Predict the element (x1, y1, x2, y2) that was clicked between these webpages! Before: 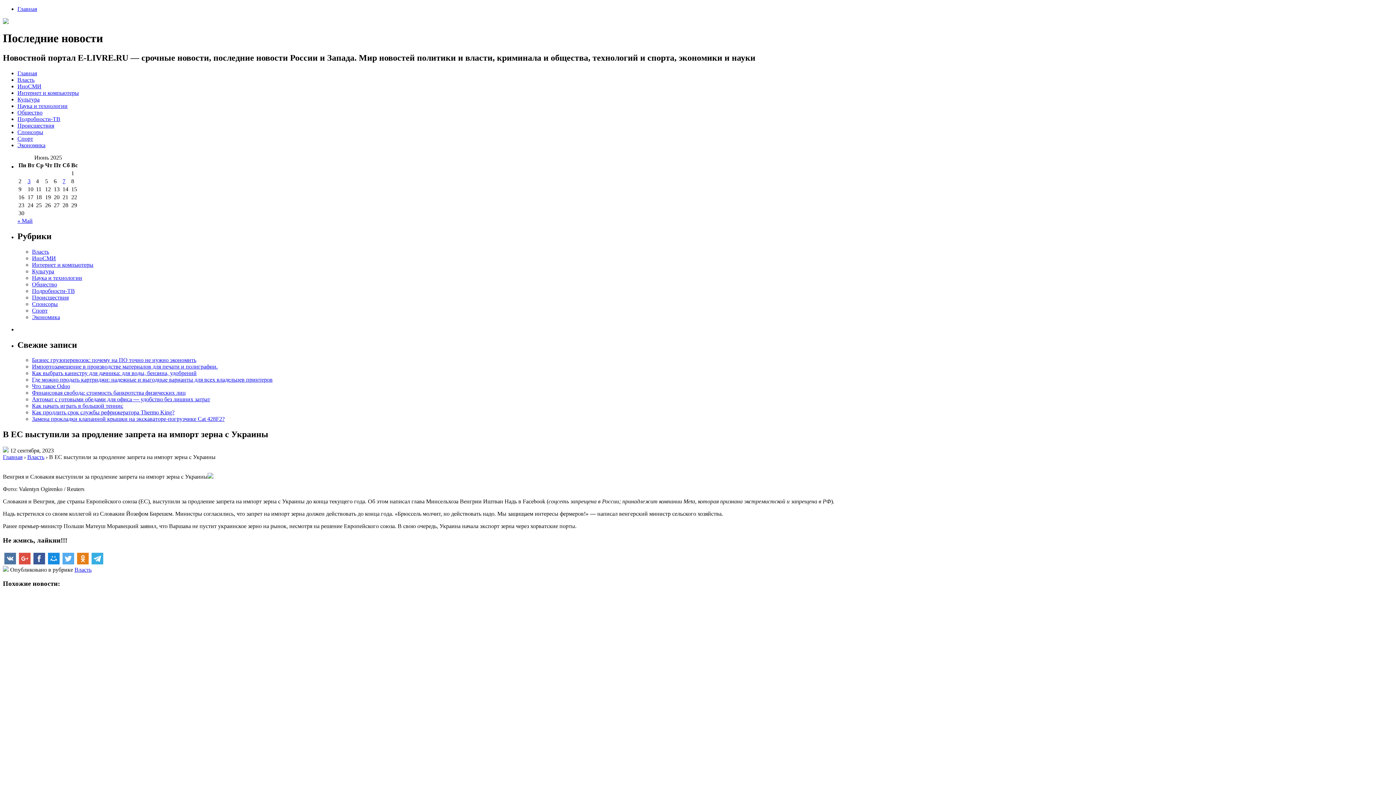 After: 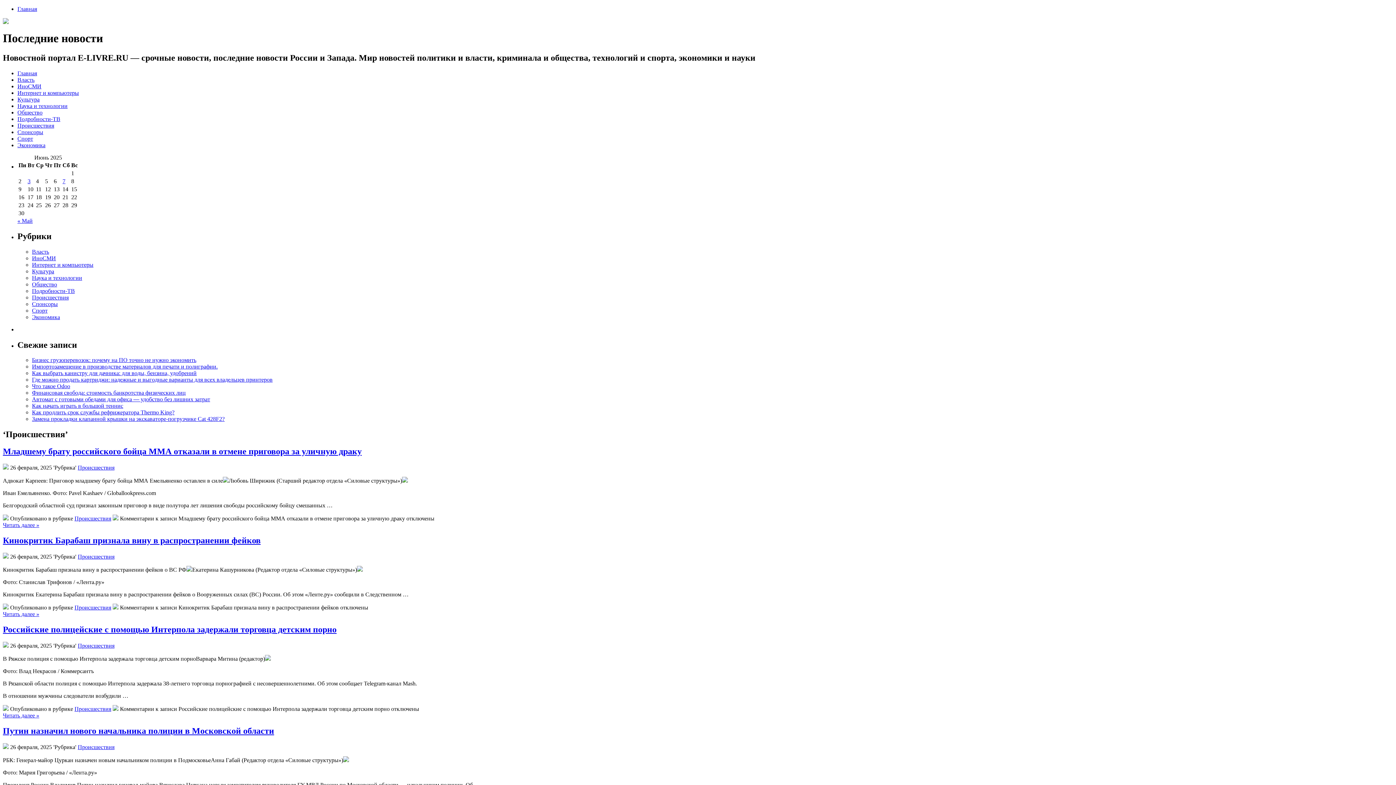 Action: label: Происшествия bbox: (17, 122, 54, 128)